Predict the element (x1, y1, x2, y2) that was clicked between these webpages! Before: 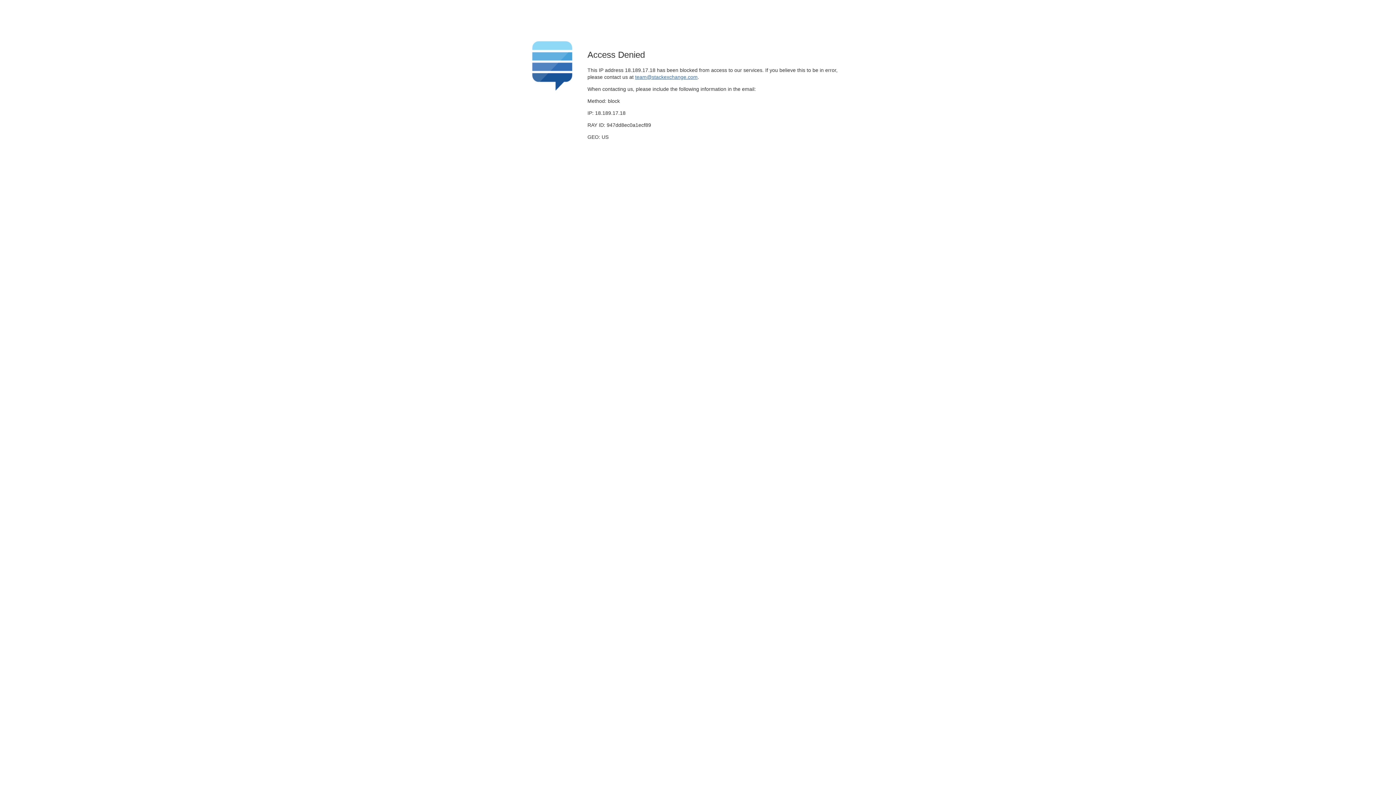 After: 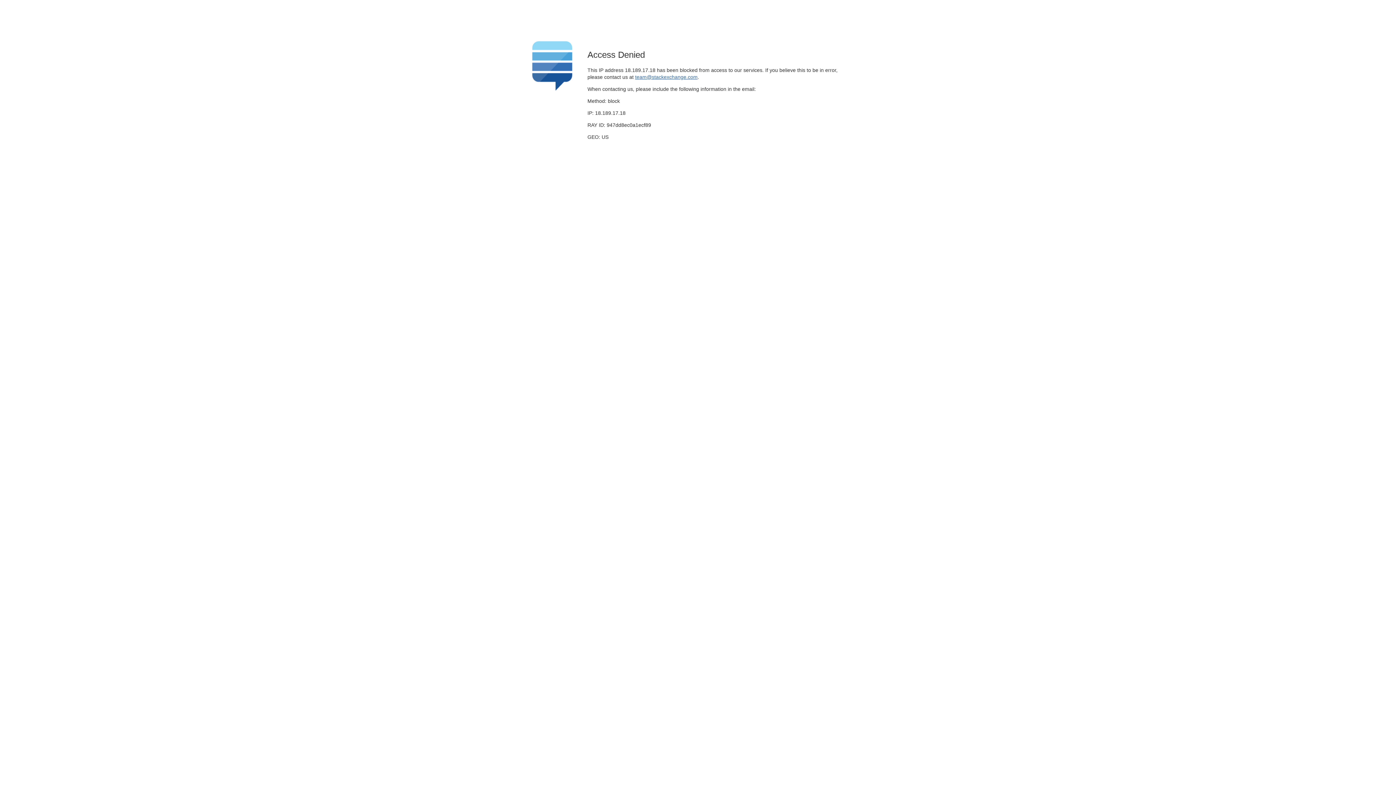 Action: bbox: (635, 74, 697, 79) label: team@stackexchange.com